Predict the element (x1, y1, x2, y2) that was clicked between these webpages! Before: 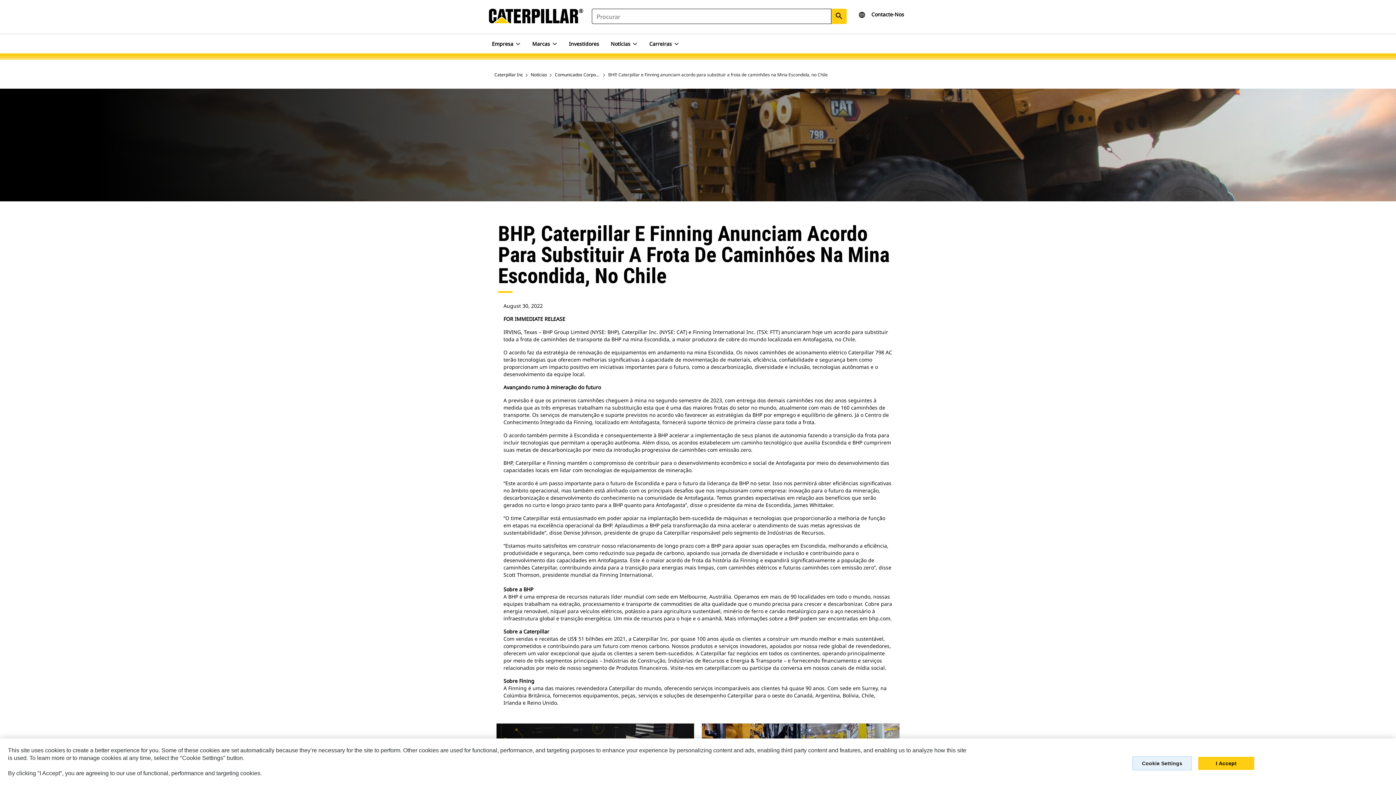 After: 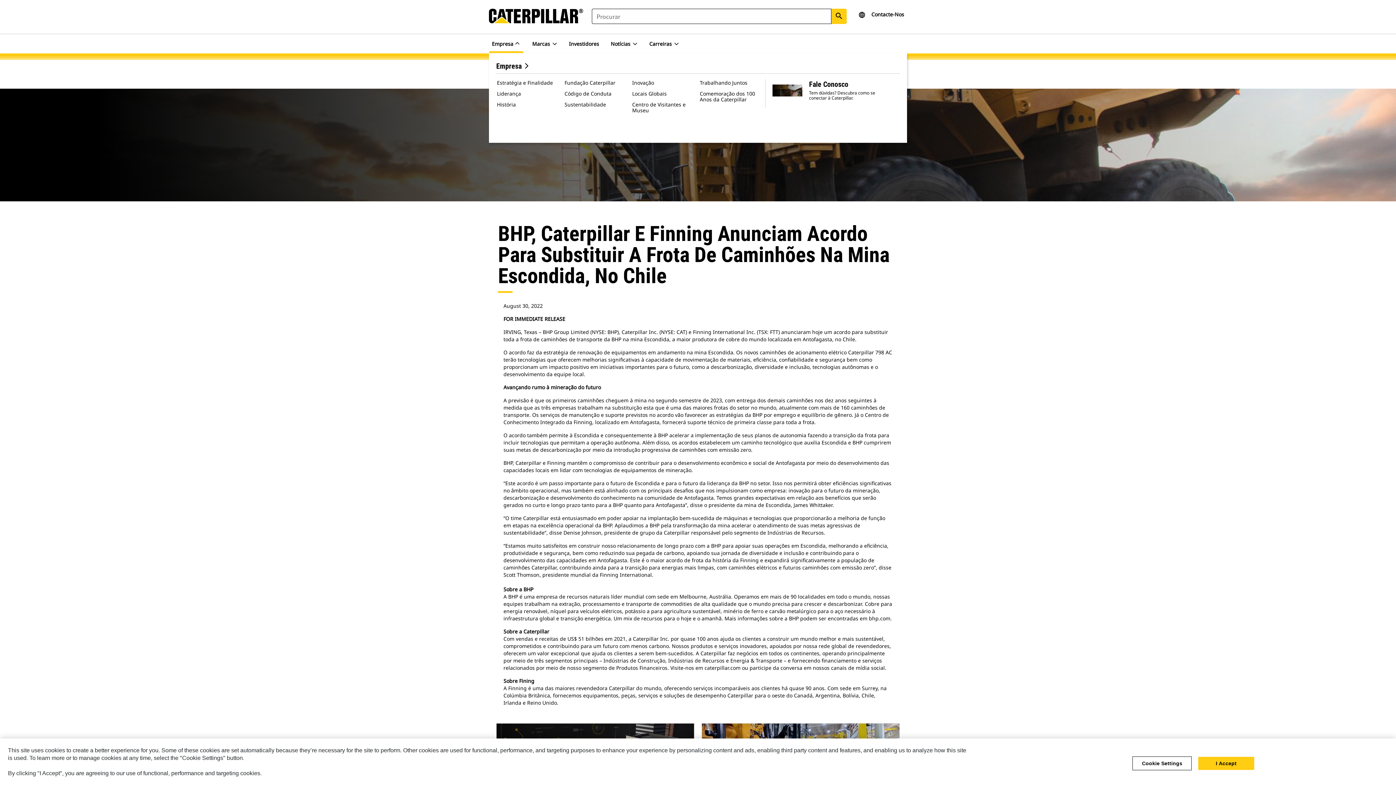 Action: bbox: (489, 34, 523, 53) label: Empresa